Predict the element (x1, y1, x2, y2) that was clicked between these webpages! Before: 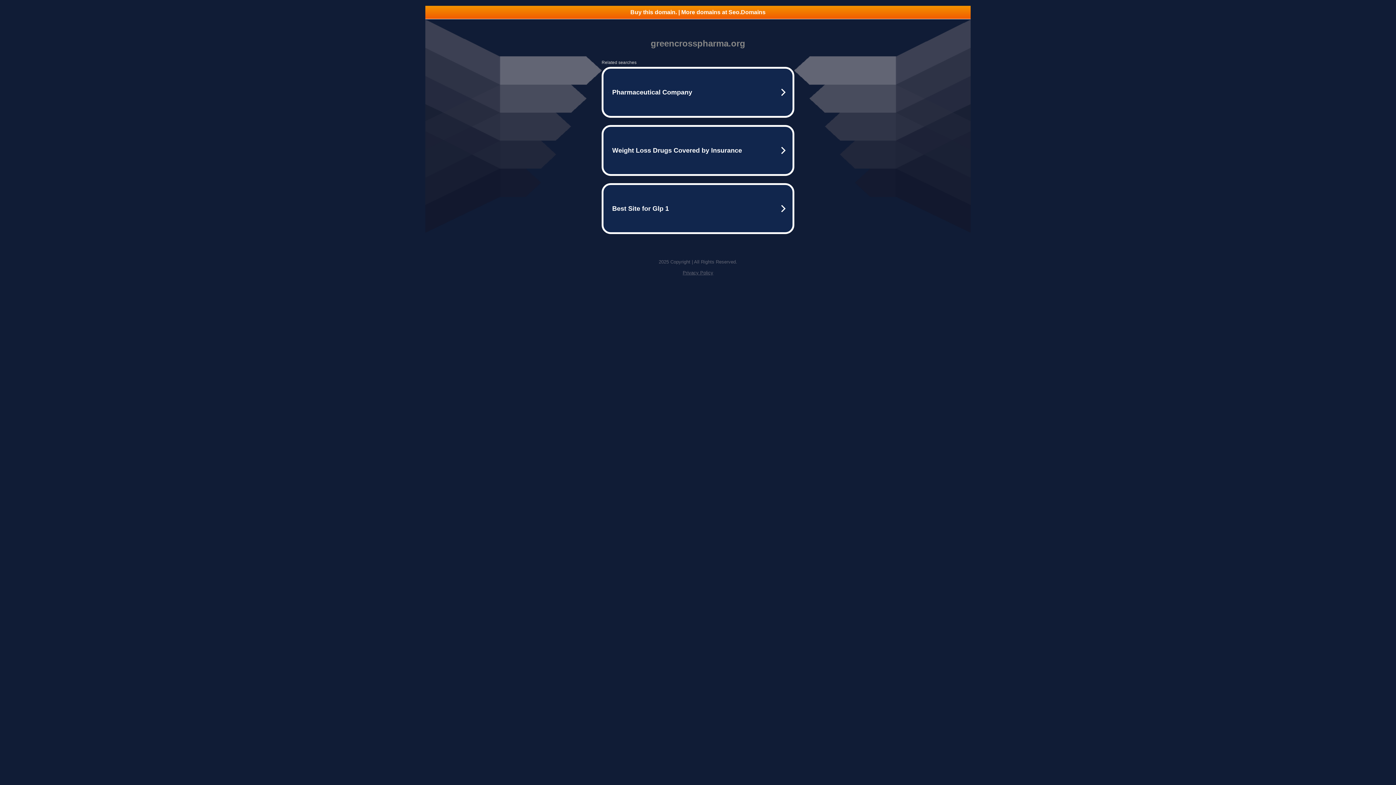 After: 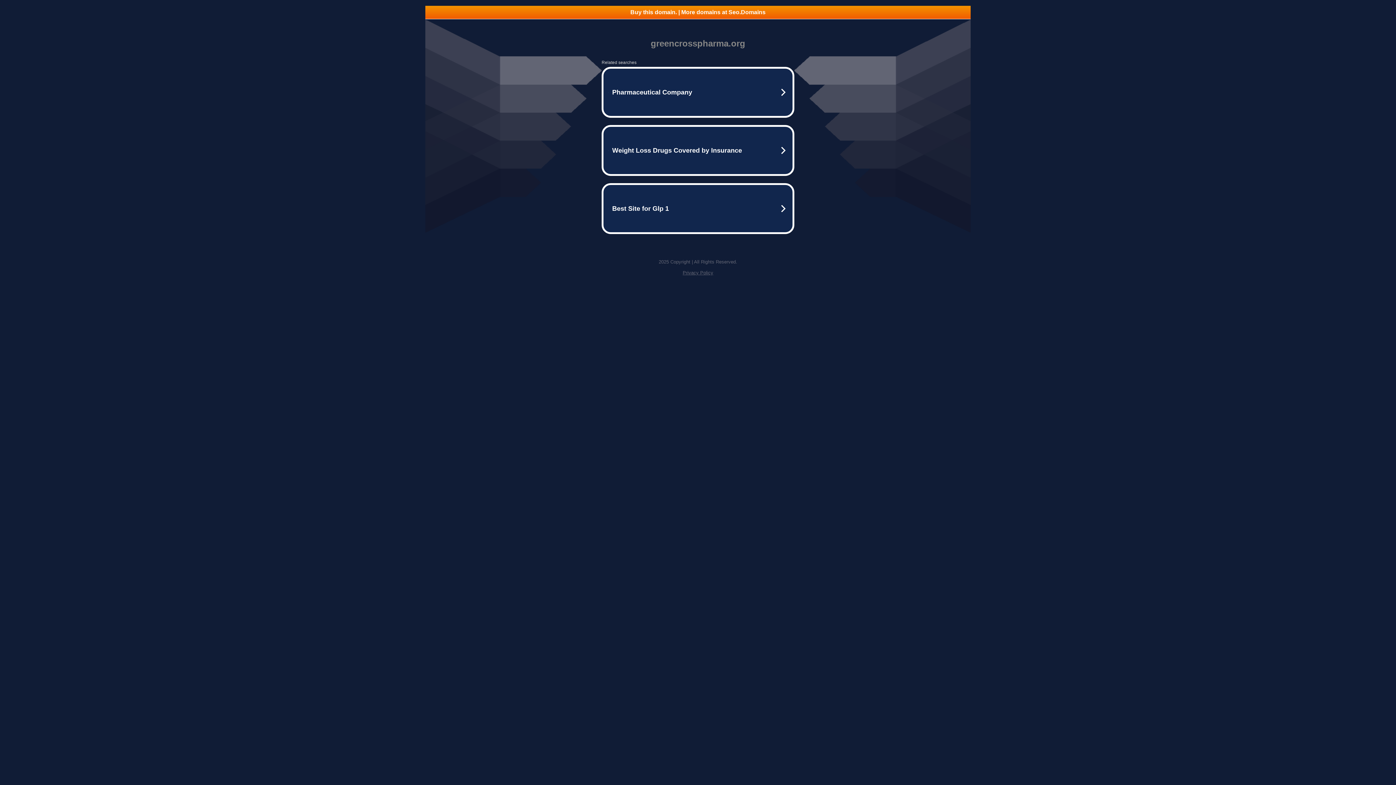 Action: label: Privacy Policy bbox: (682, 270, 713, 275)